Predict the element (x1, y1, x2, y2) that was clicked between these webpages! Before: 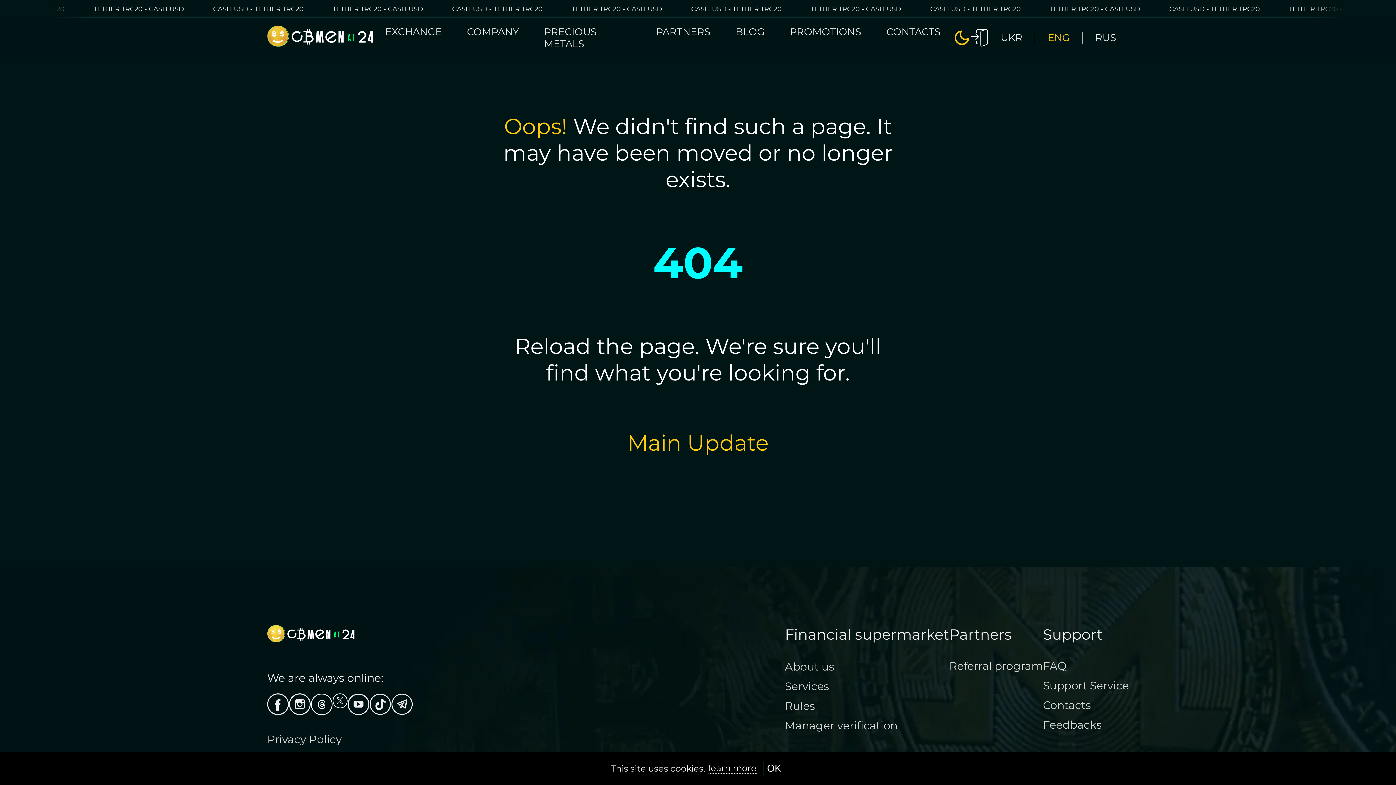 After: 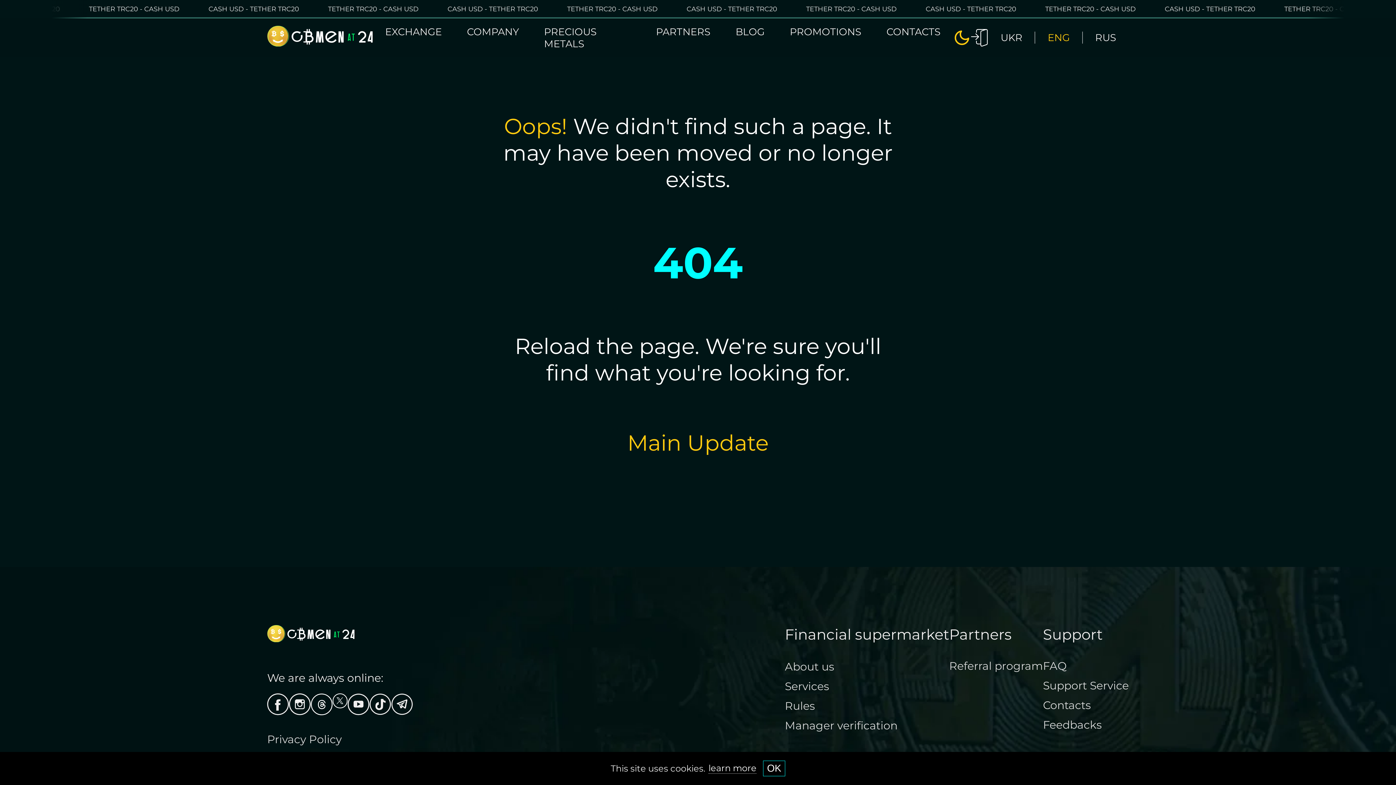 Action: label: learn more bbox: (708, 763, 756, 774)